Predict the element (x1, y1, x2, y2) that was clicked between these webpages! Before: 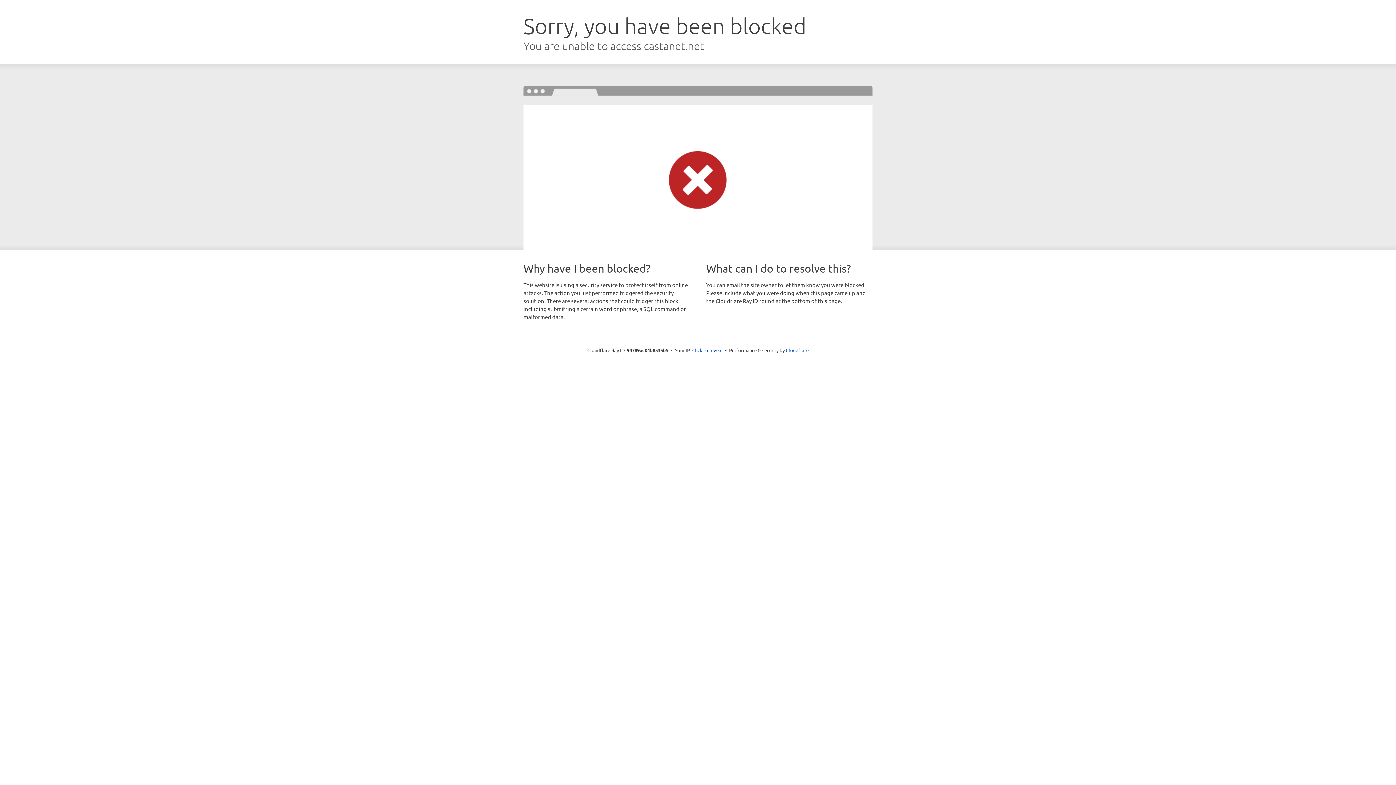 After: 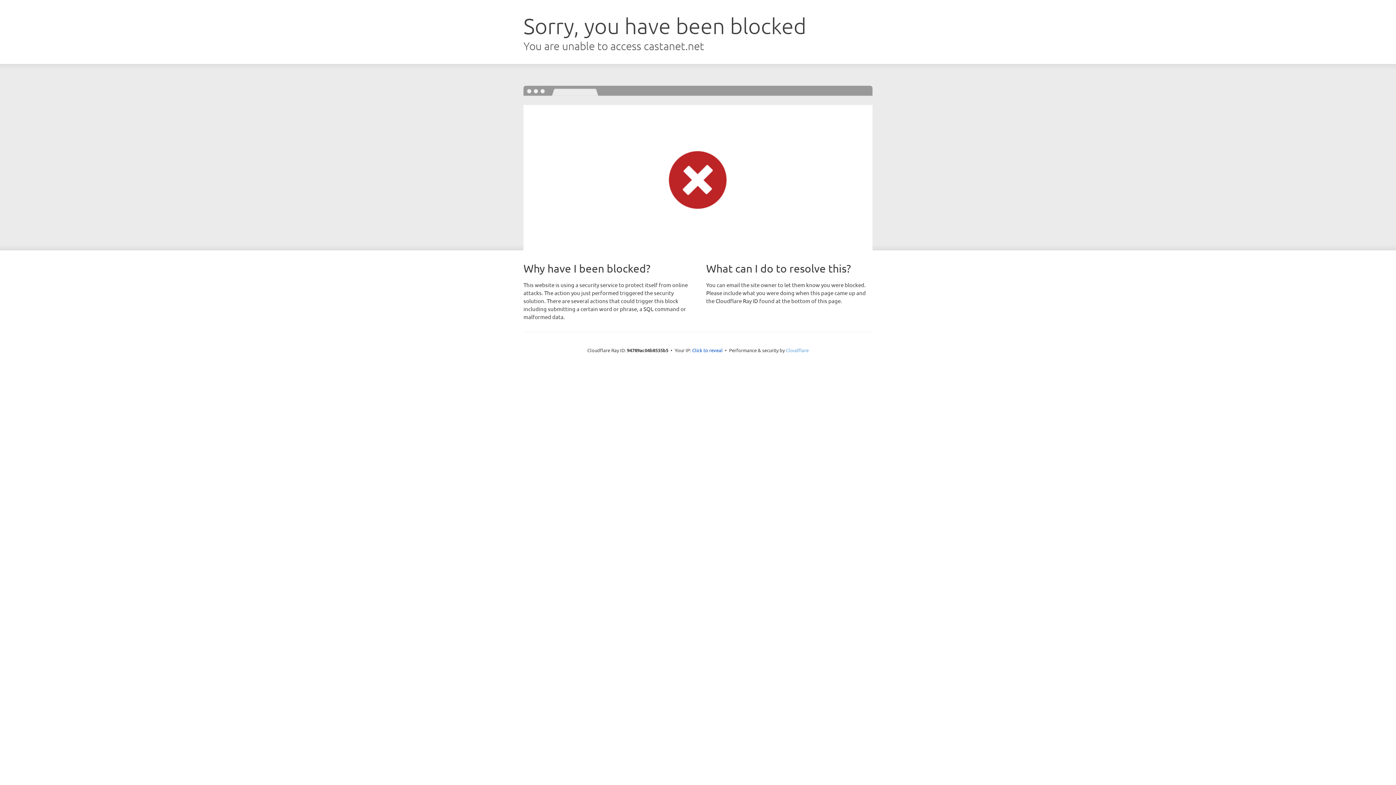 Action: label: Cloudflare bbox: (786, 347, 808, 353)